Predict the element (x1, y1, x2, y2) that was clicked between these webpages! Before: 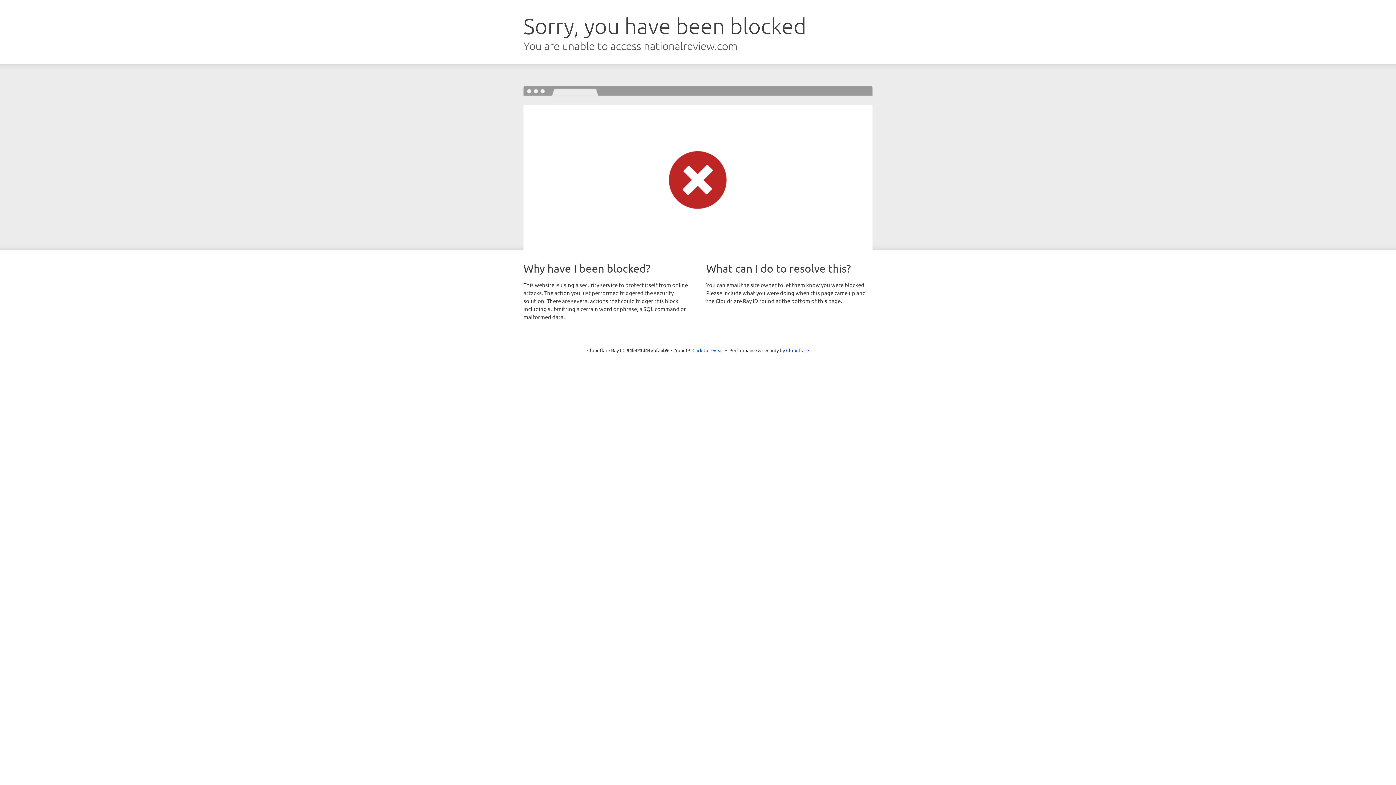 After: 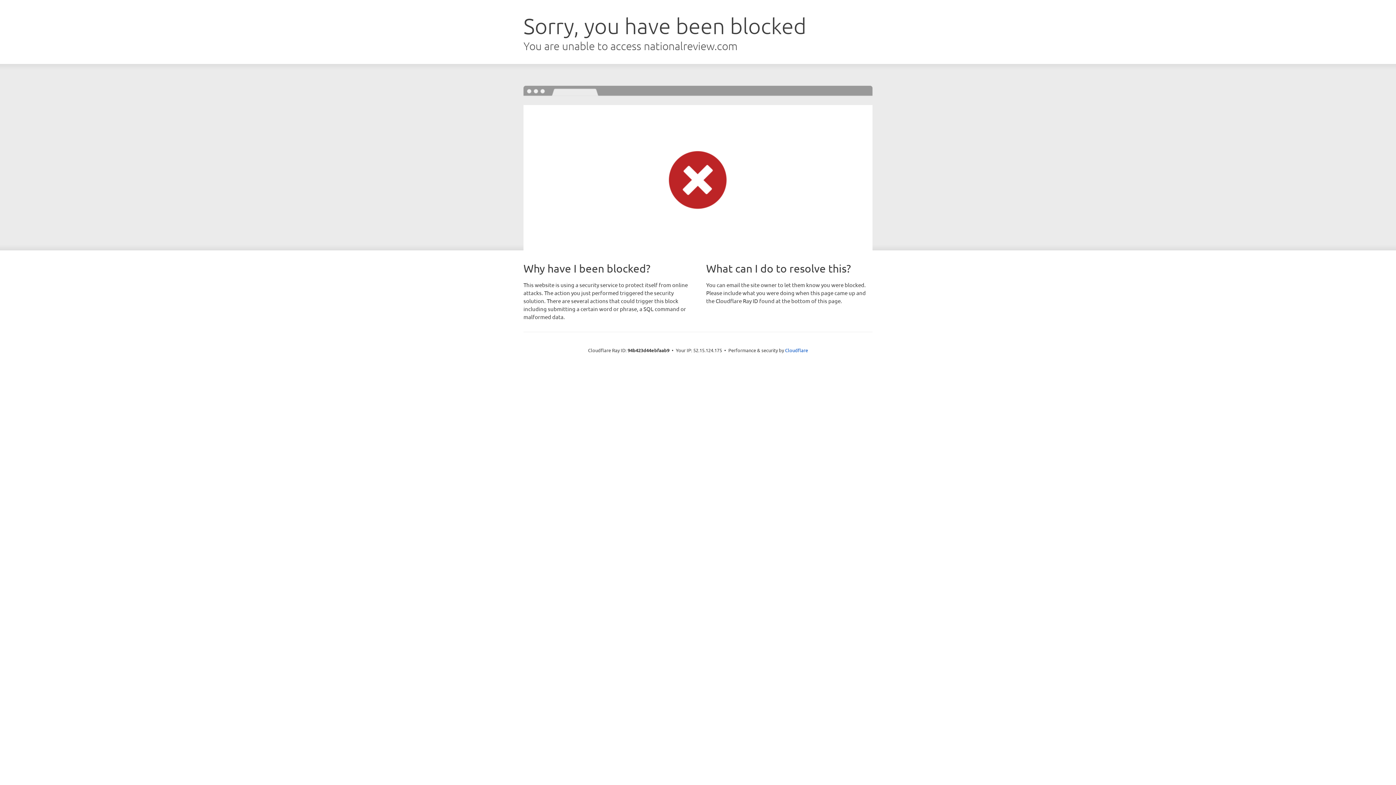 Action: label: Click to reveal bbox: (692, 346, 723, 353)